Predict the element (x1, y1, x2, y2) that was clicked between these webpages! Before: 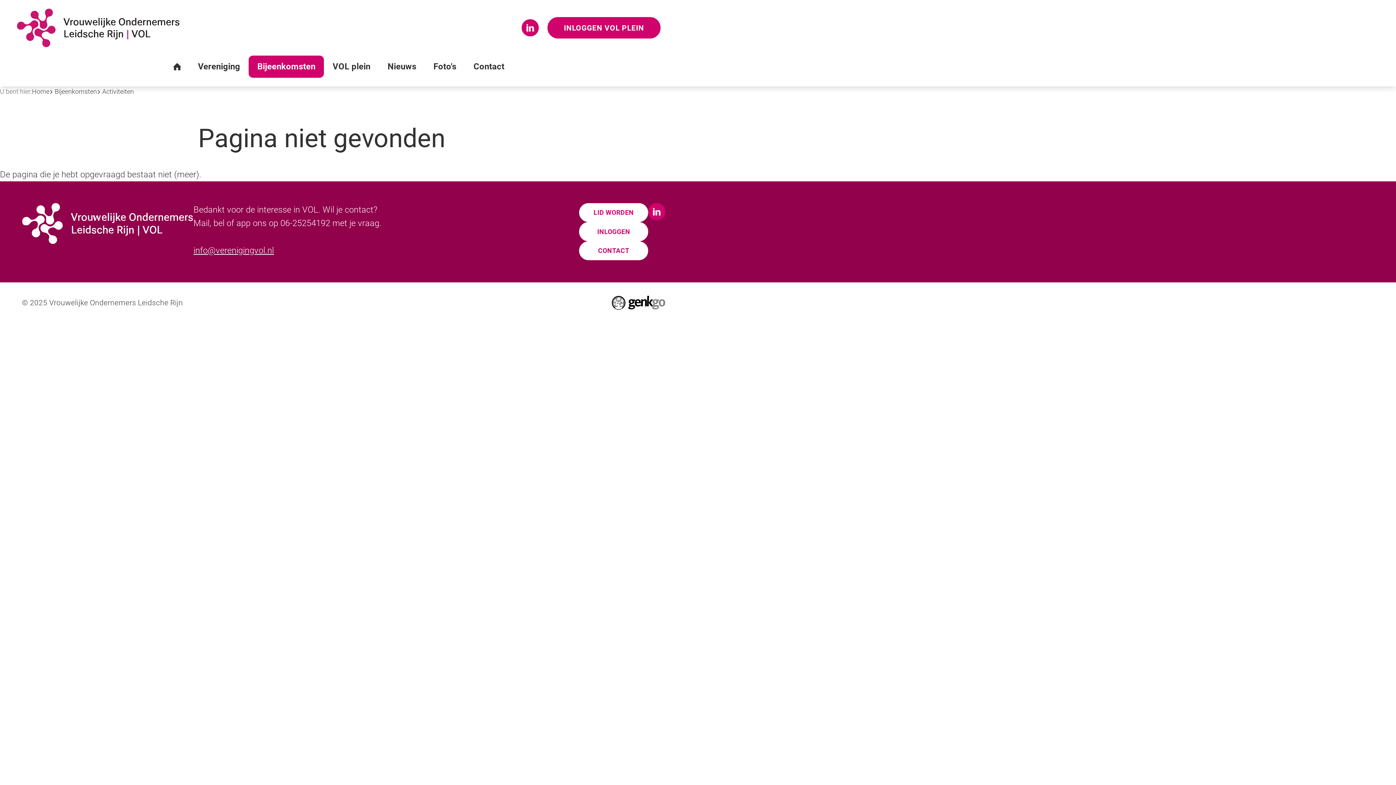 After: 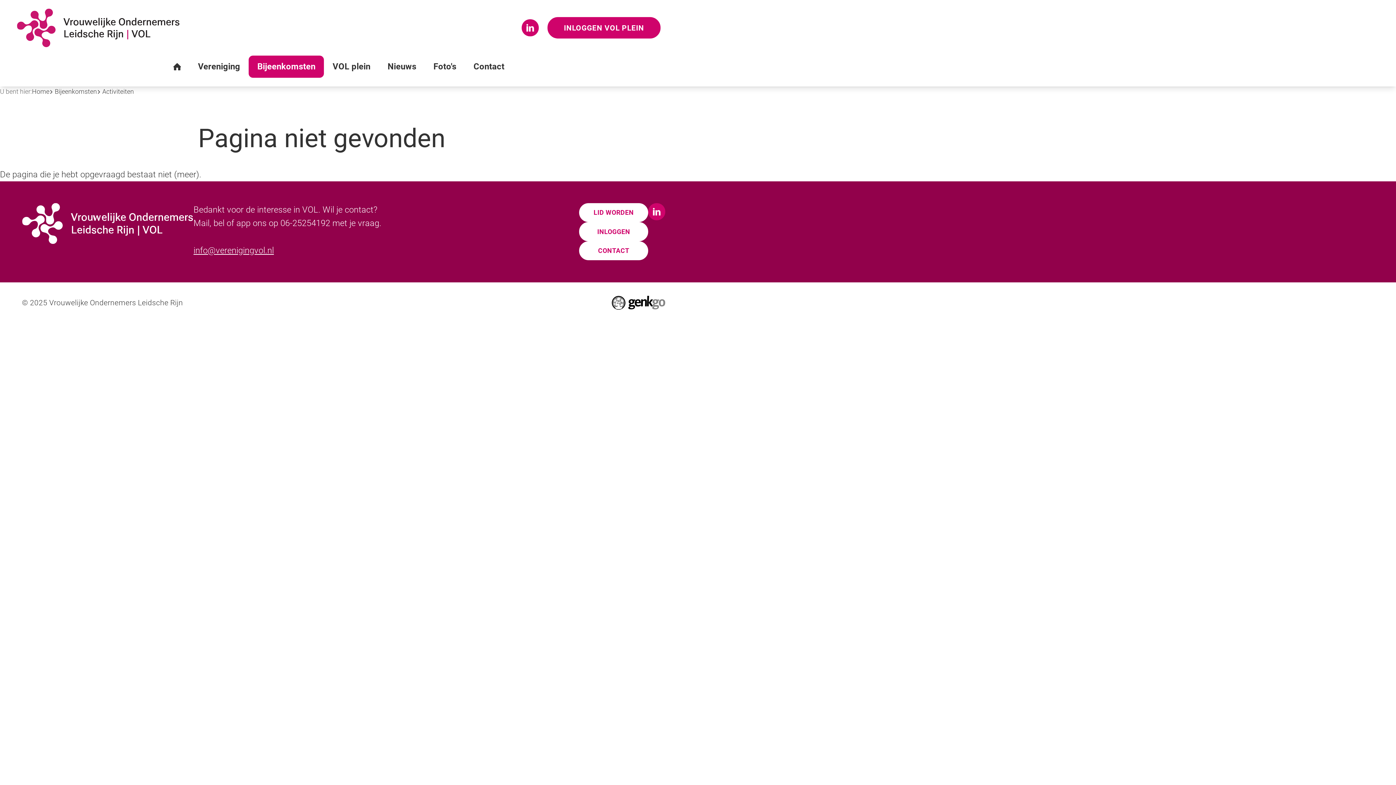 Action: bbox: (193, 245, 273, 255) label: info@verenigingvol.nl